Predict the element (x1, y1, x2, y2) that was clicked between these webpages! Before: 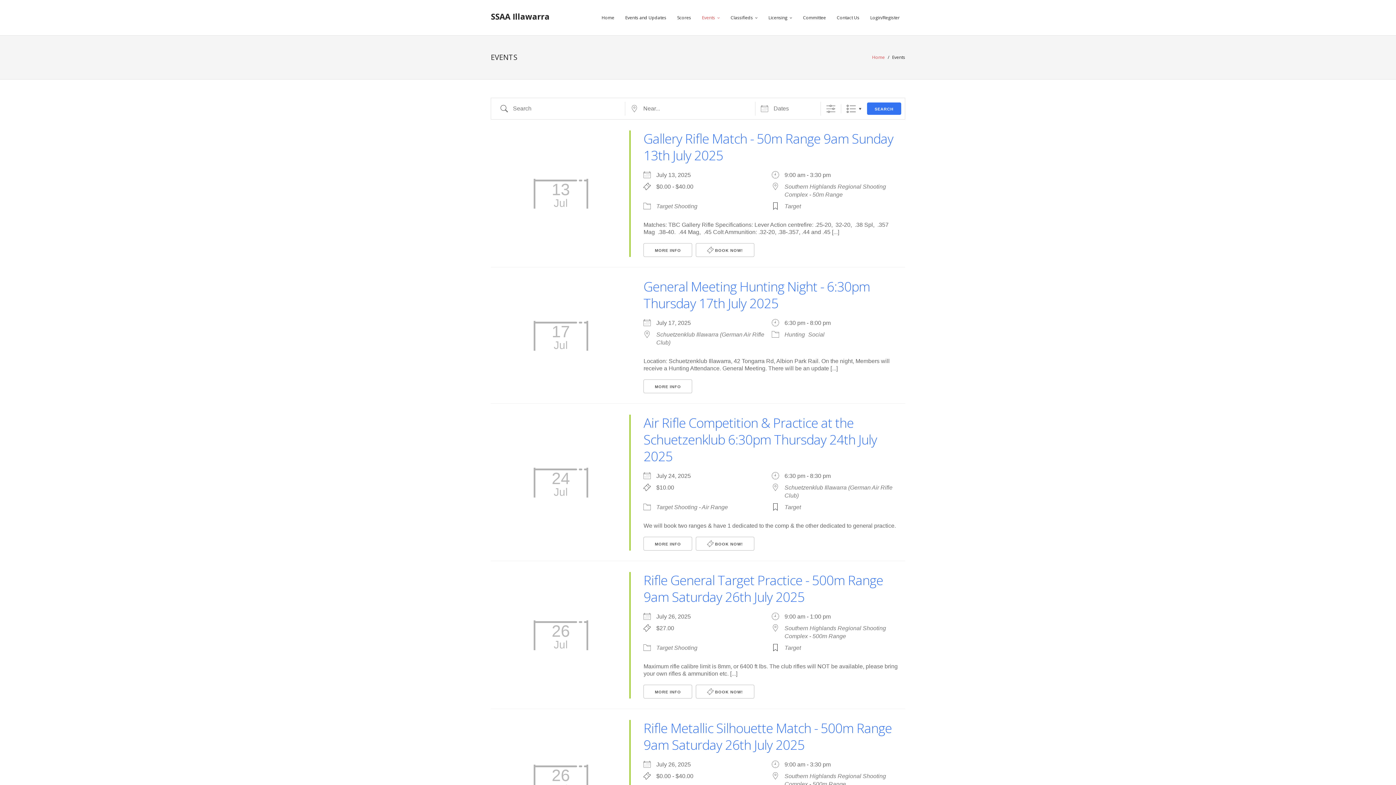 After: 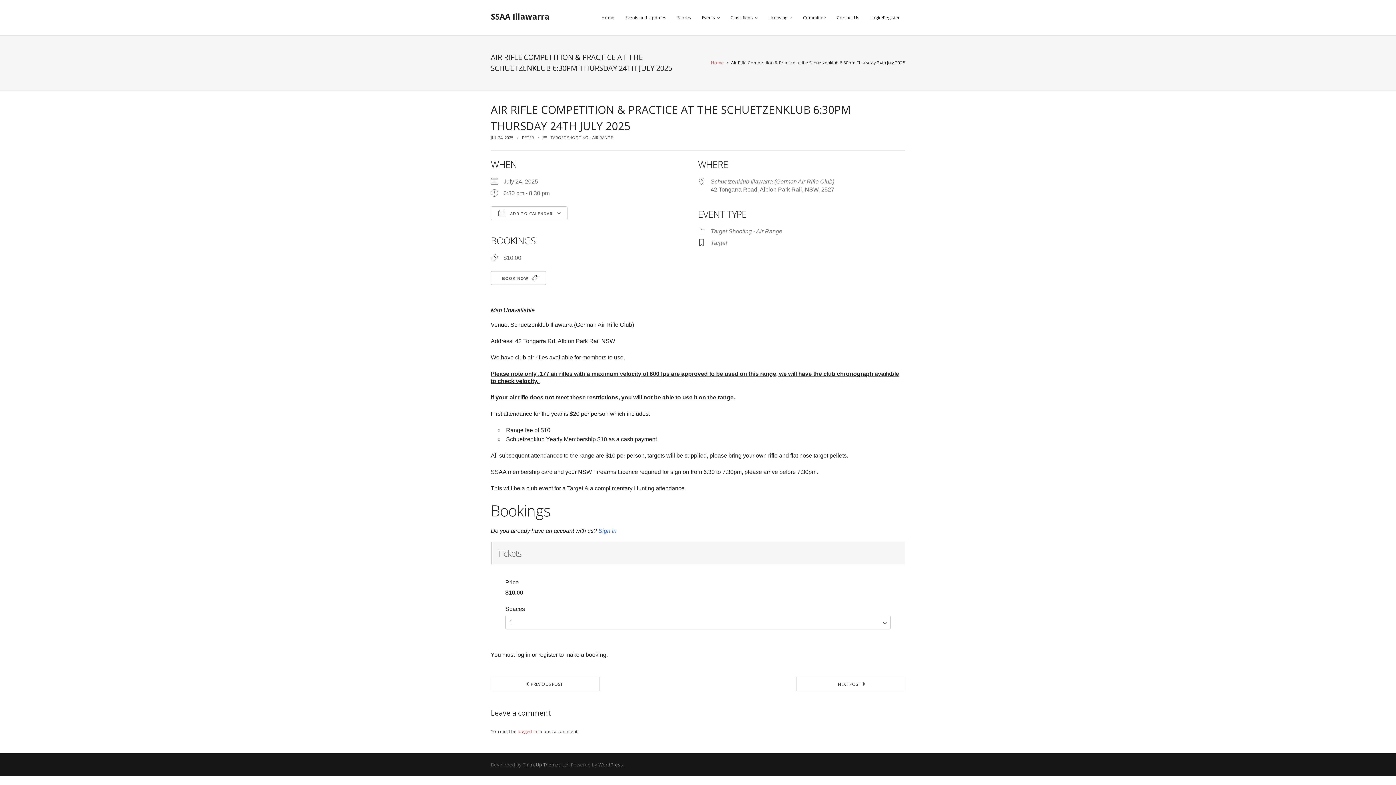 Action: bbox: (695, 537, 754, 550) label:  BOOK NOW!